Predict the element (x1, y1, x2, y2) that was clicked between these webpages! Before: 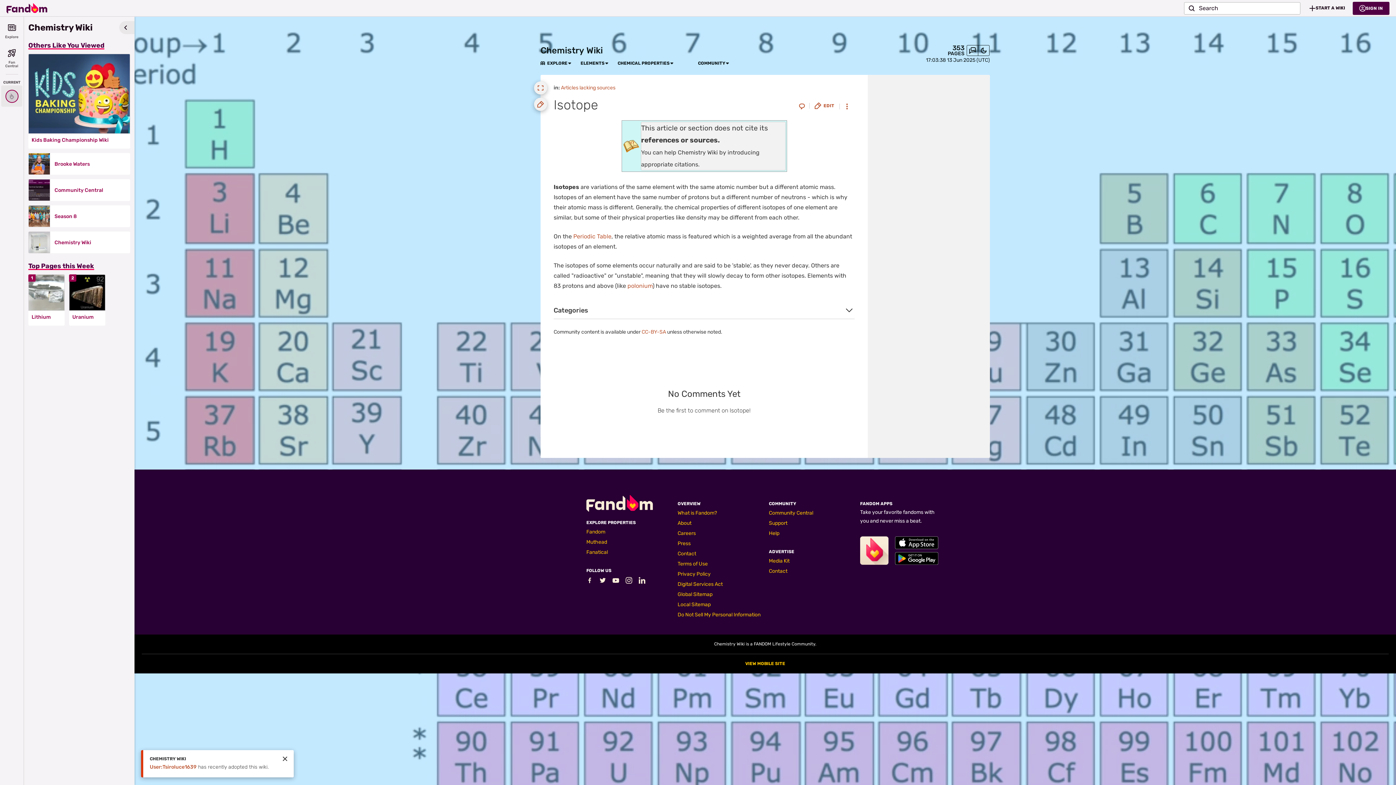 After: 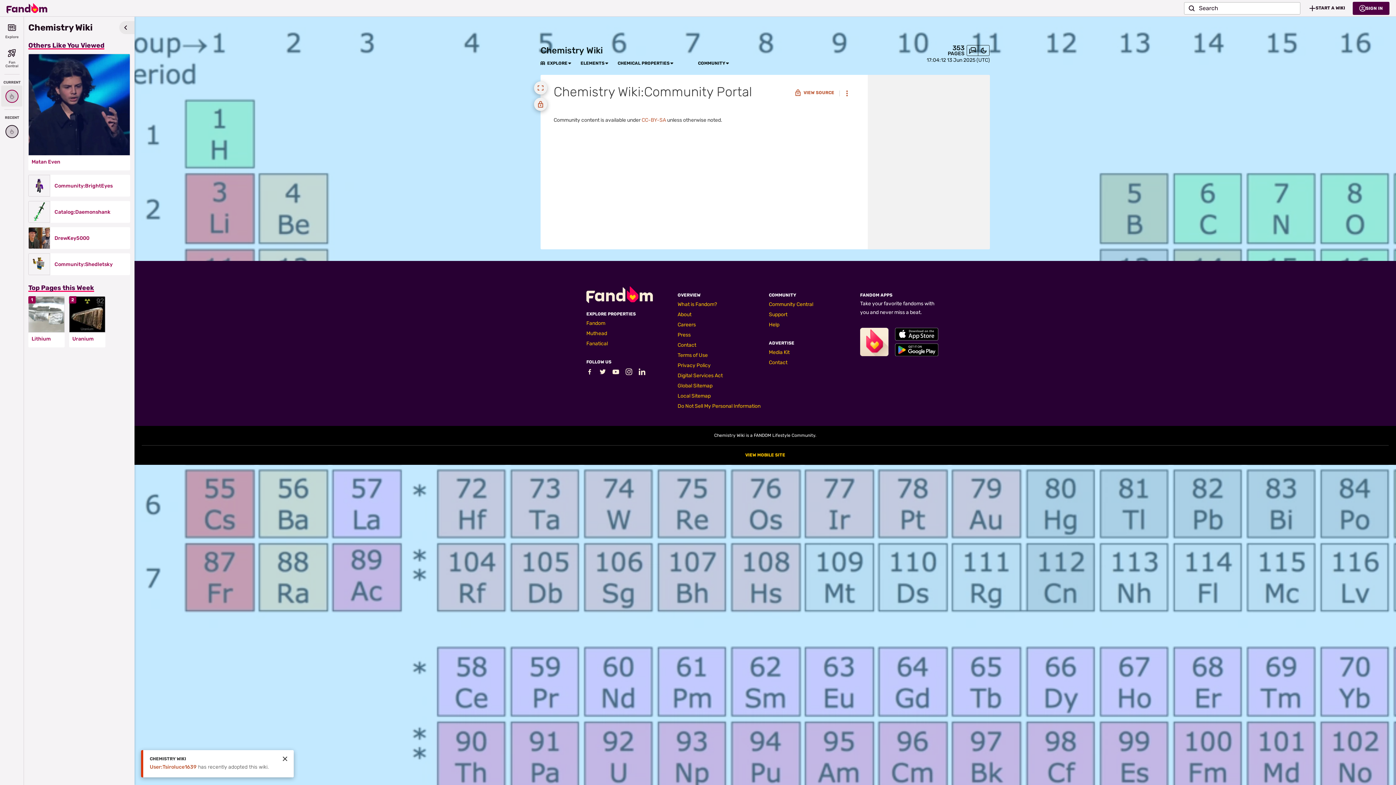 Action: bbox: (698, 60, 725, 66) label: COMMUNITY